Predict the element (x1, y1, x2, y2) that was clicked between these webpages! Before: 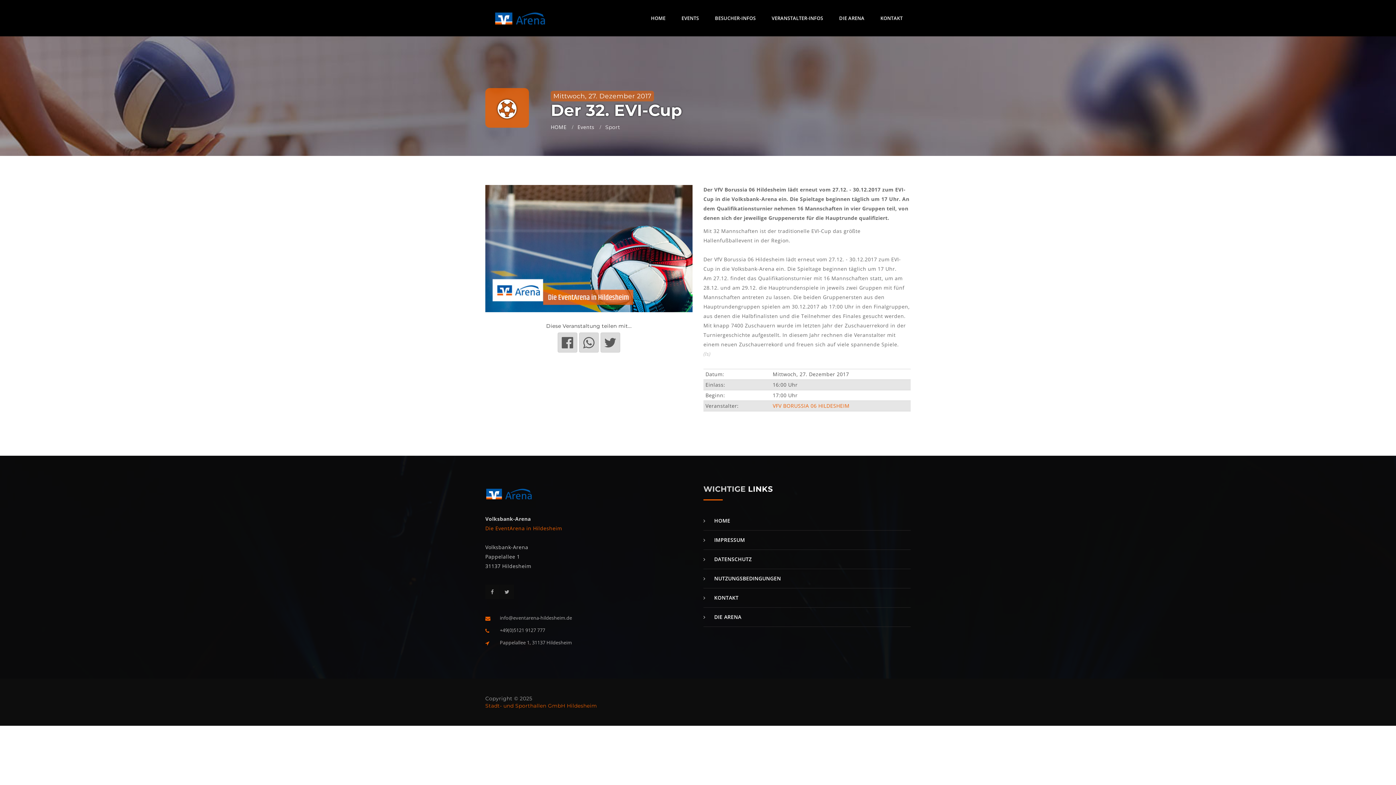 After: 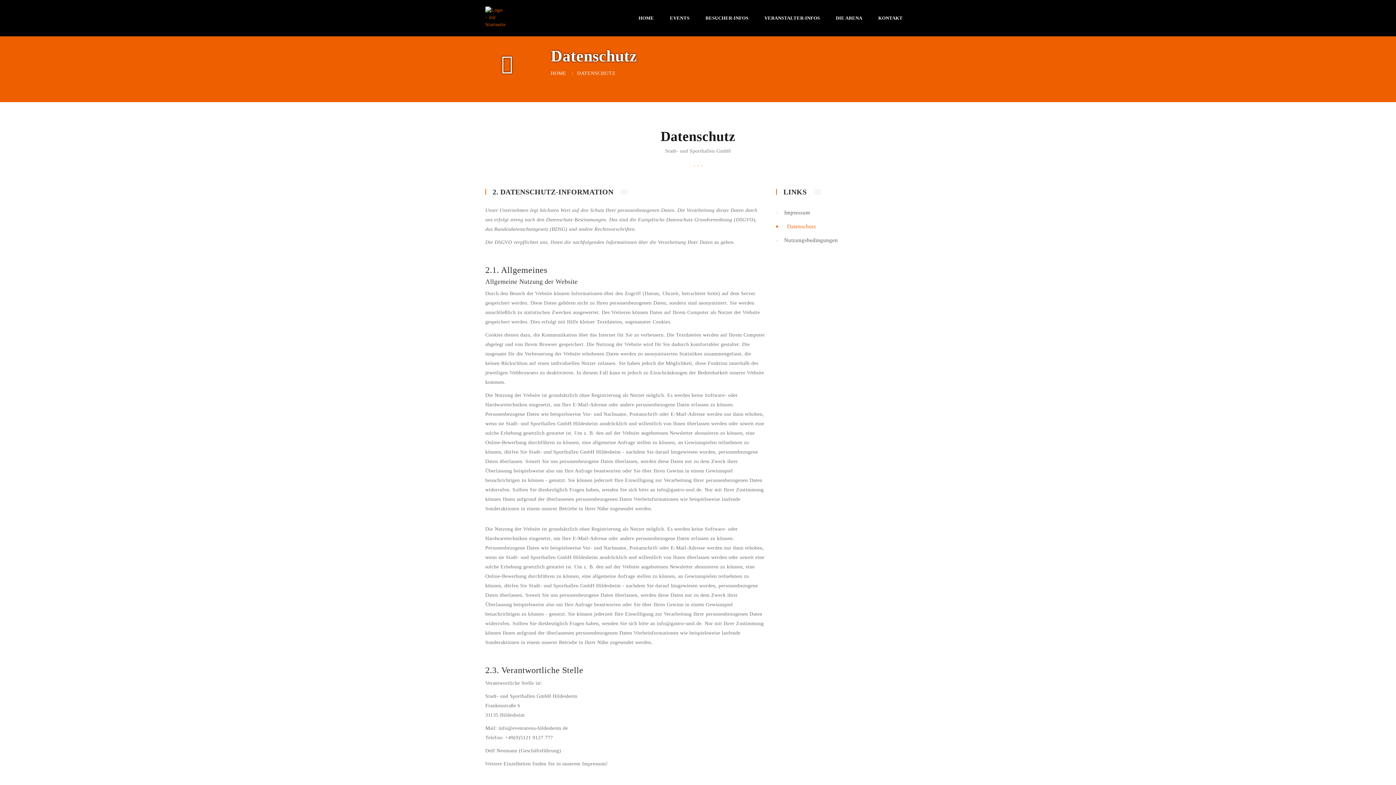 Action: label:  DATENSCHUTZ bbox: (703, 550, 910, 569)